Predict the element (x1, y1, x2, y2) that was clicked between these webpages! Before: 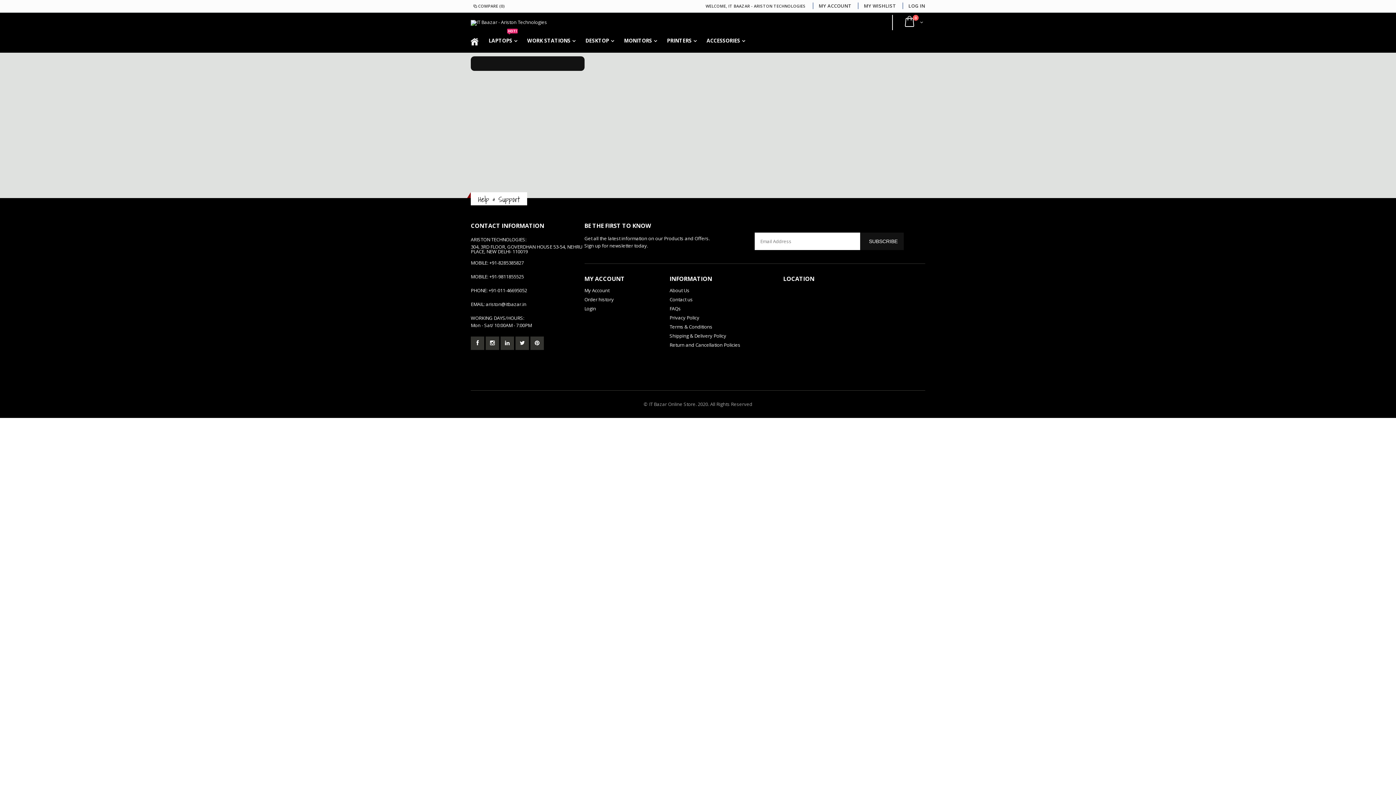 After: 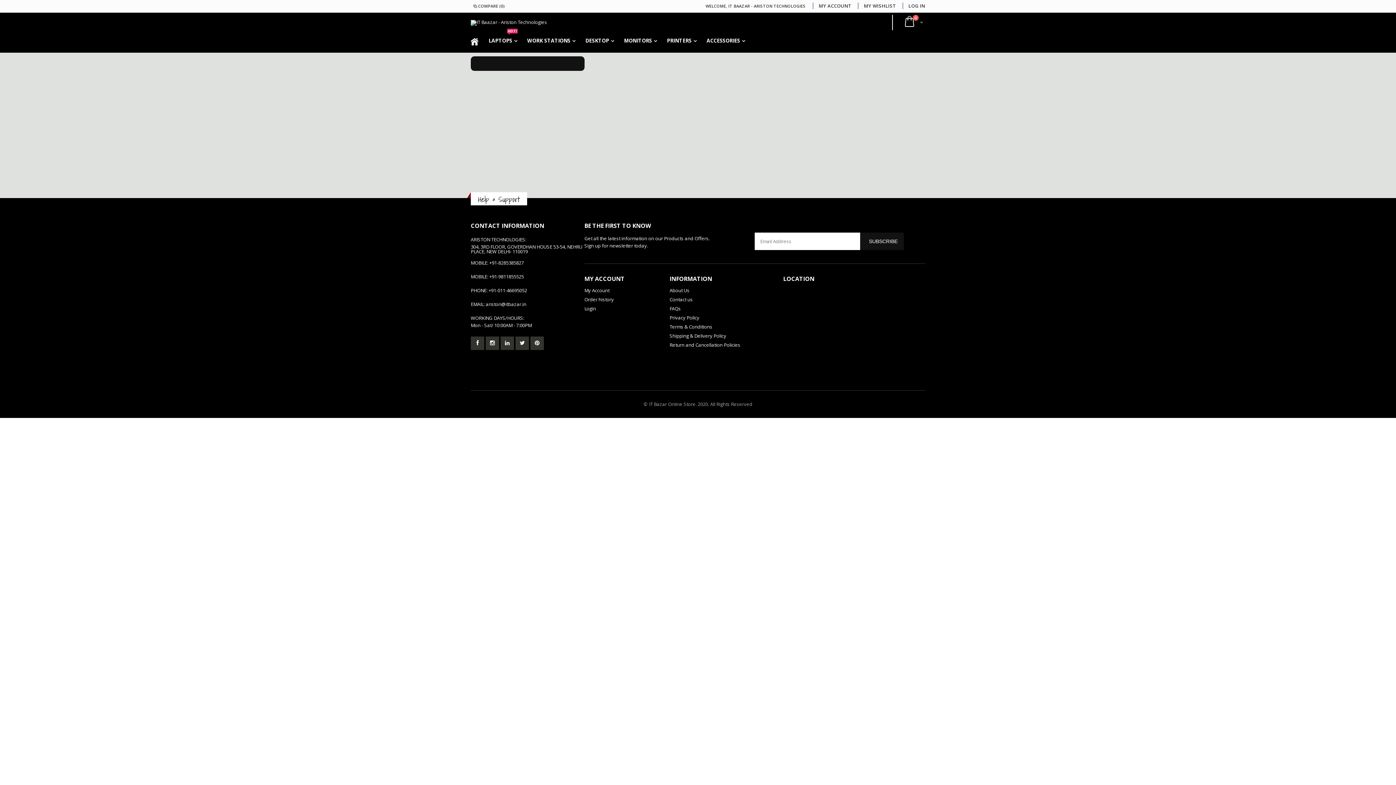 Action: bbox: (624, 31, 661, 50) label: MONITORS